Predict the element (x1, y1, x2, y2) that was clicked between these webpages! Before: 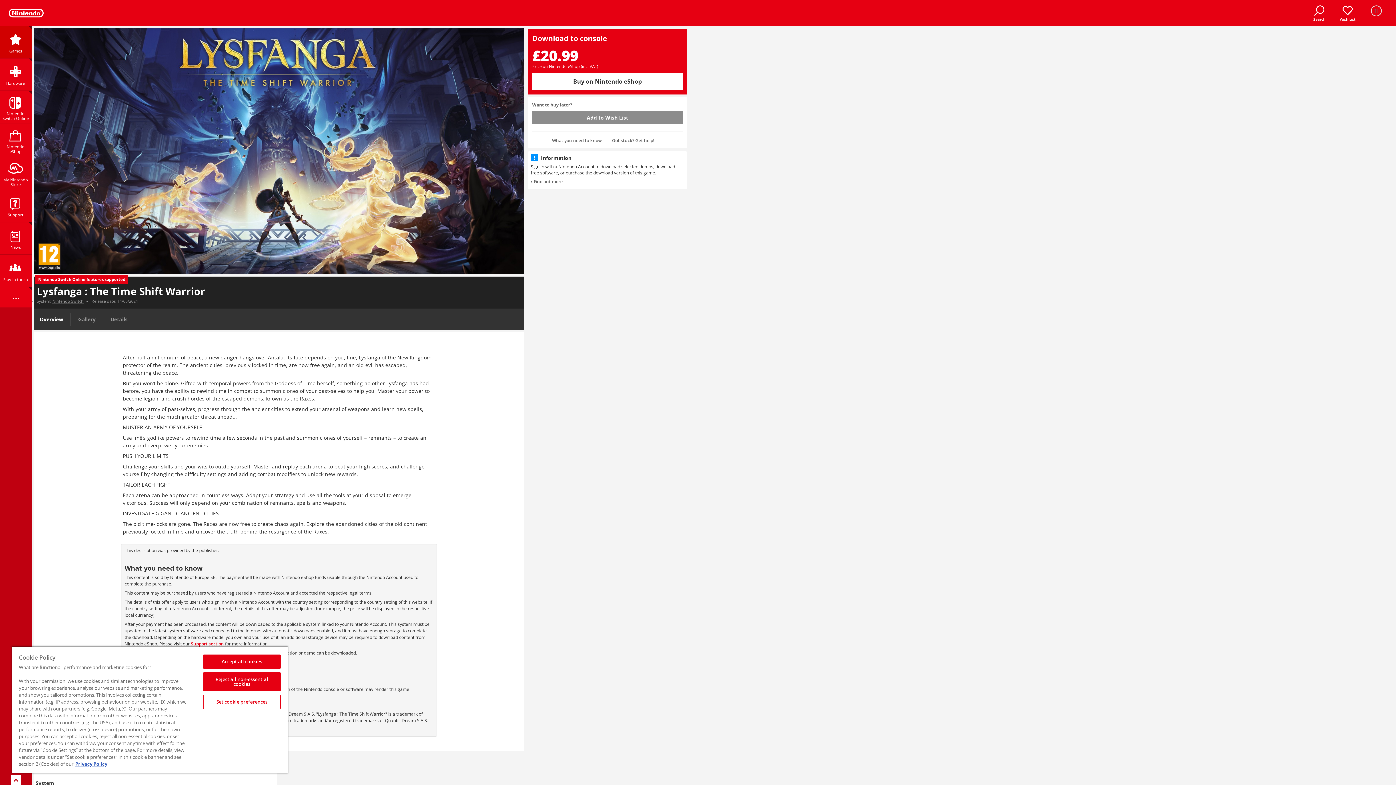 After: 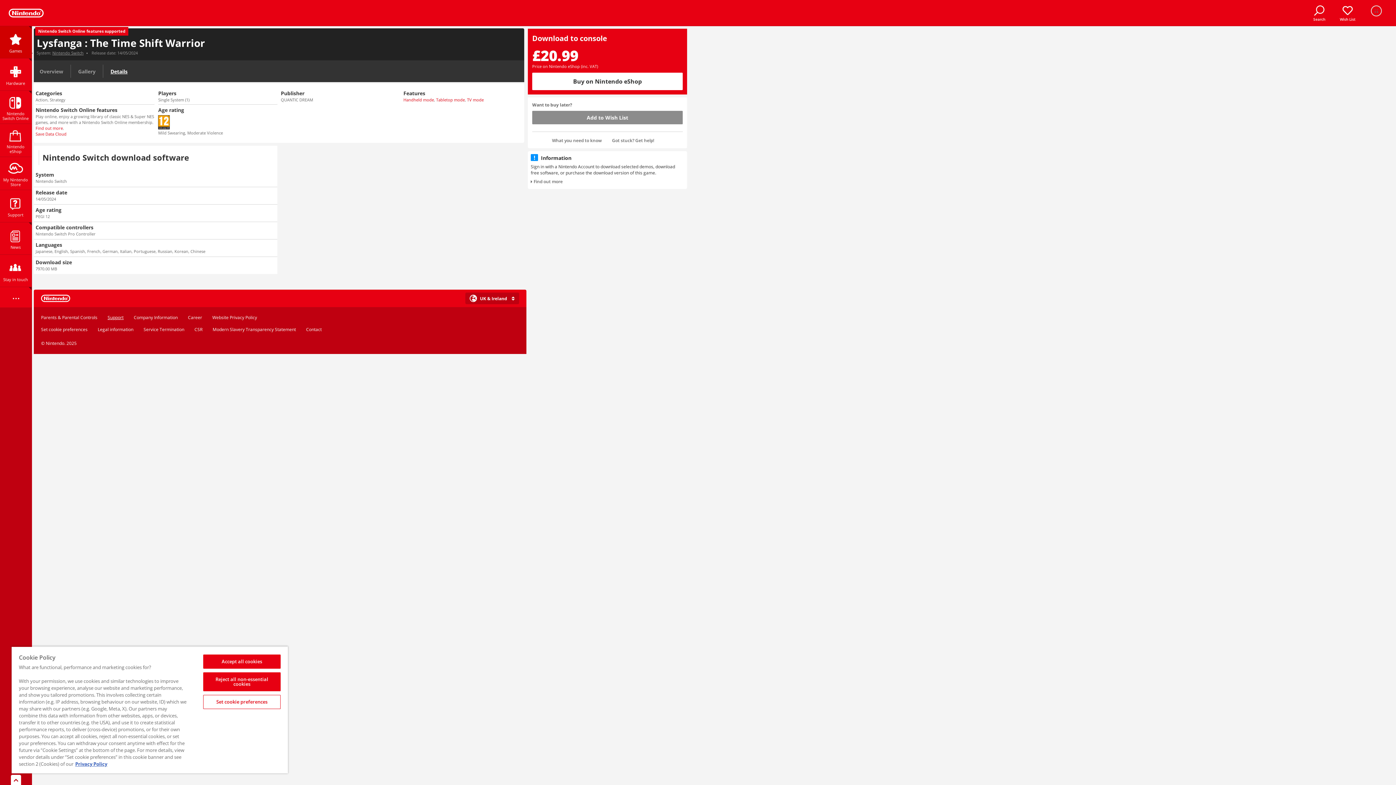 Action: label: Details bbox: (104, 310, 133, 328)